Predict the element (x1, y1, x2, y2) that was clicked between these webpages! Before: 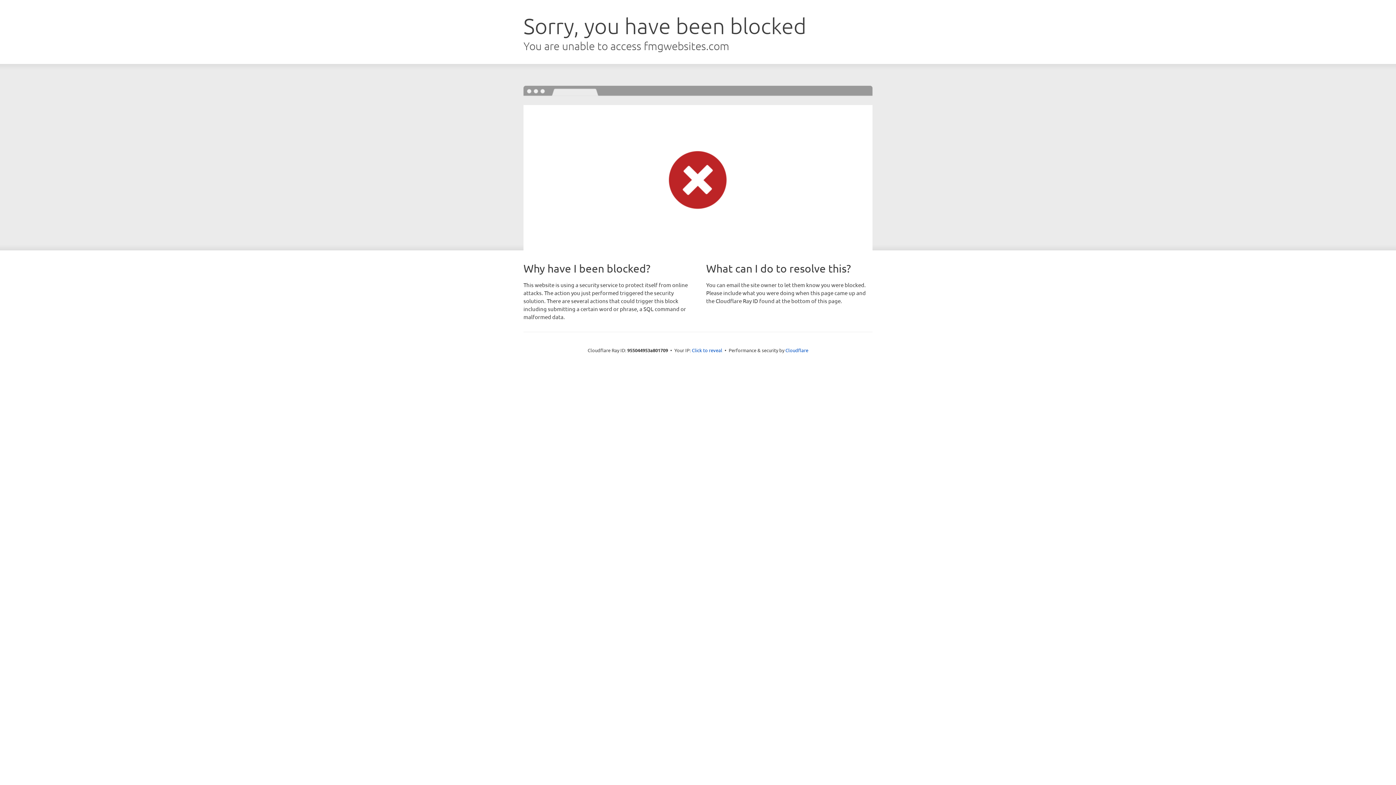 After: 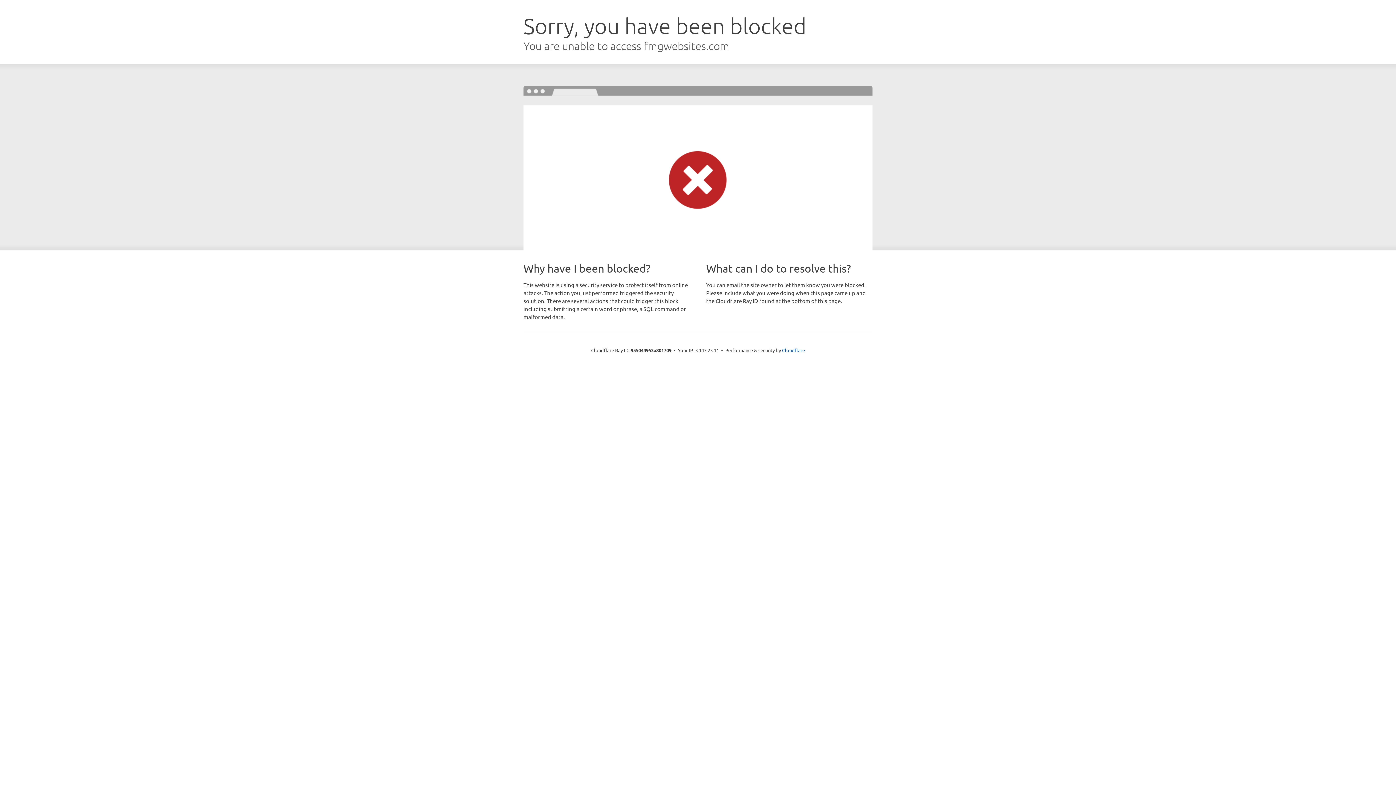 Action: label: Click to reveal bbox: (692, 346, 722, 353)